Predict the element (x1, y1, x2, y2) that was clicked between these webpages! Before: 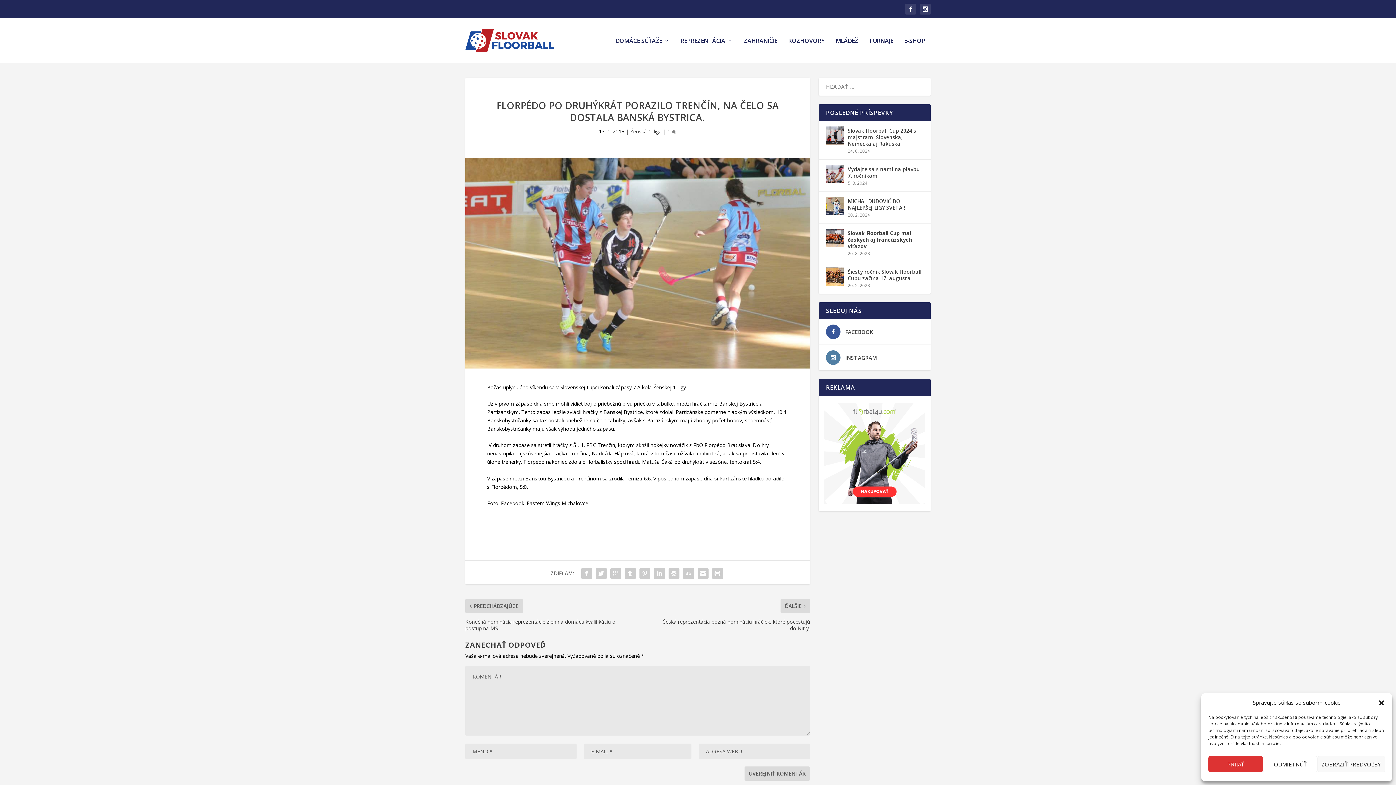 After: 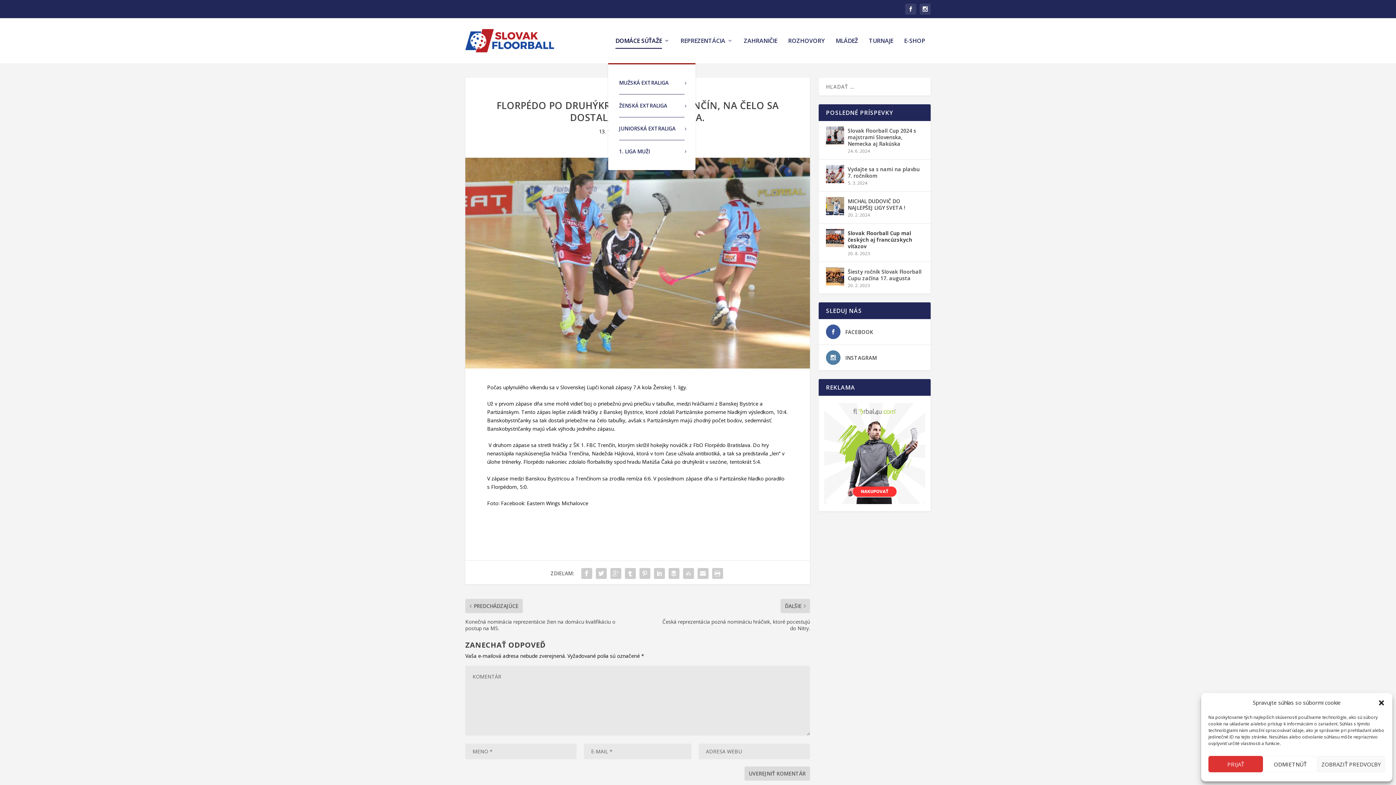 Action: label: DOMÁCE SÚŤAŽE bbox: (615, 37, 669, 63)